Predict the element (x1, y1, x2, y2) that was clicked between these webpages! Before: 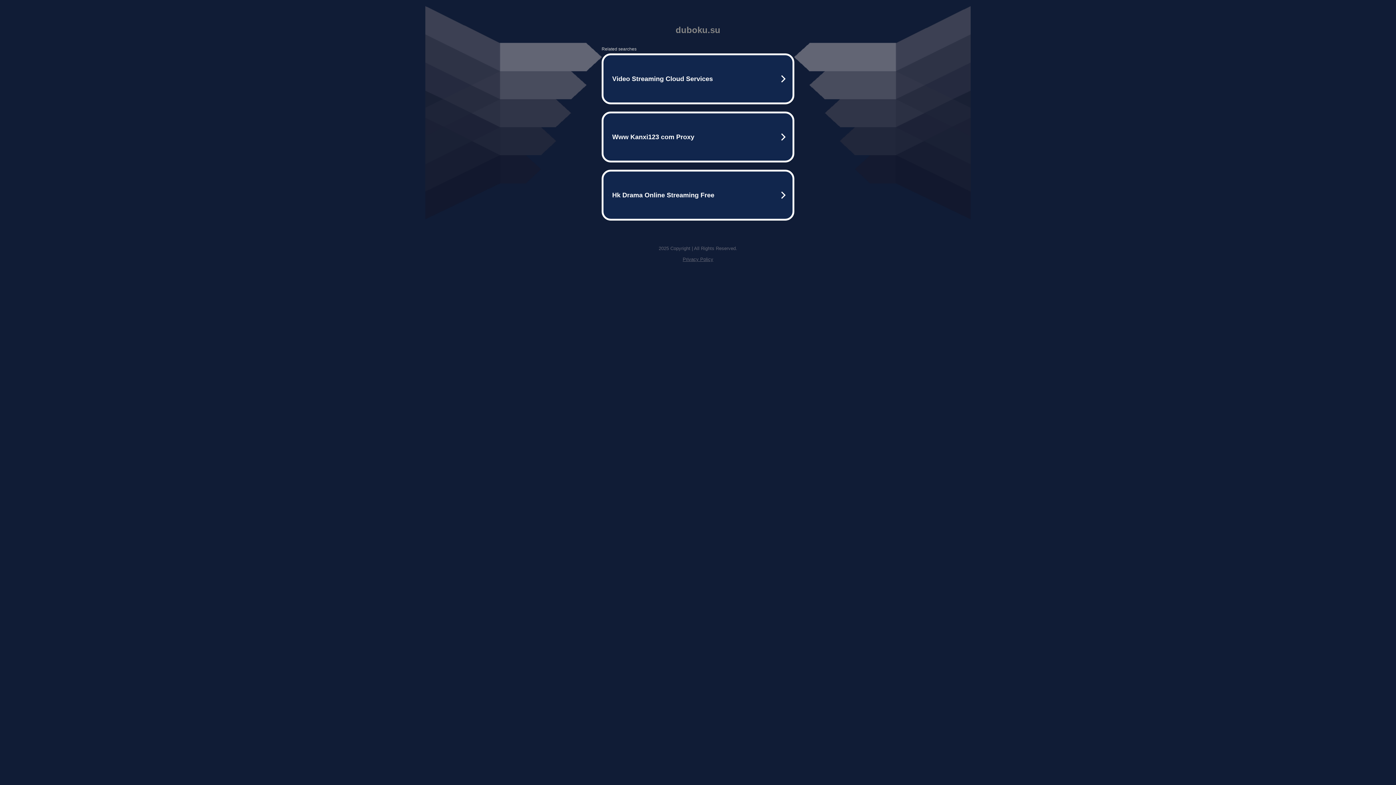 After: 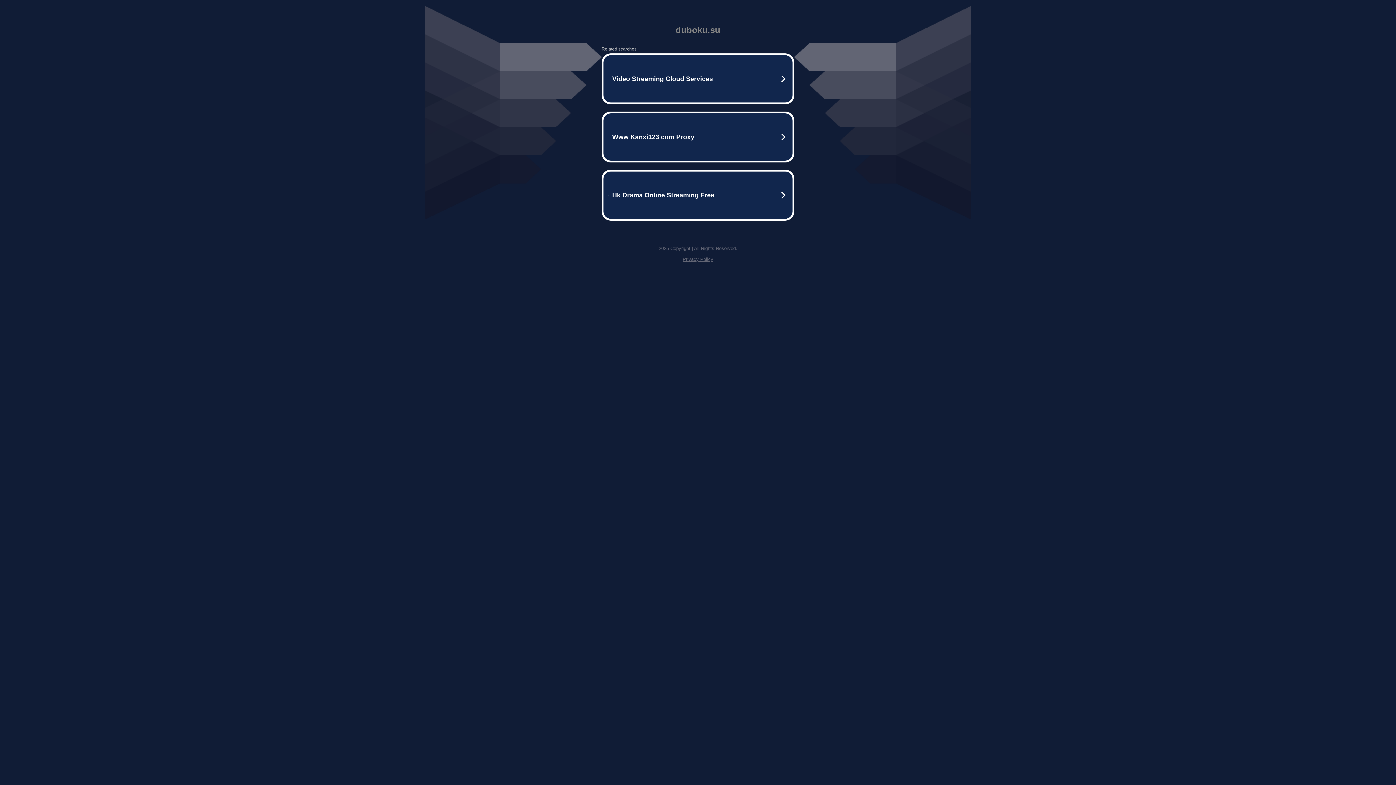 Action: bbox: (682, 256, 713, 262) label: Privacy Policy